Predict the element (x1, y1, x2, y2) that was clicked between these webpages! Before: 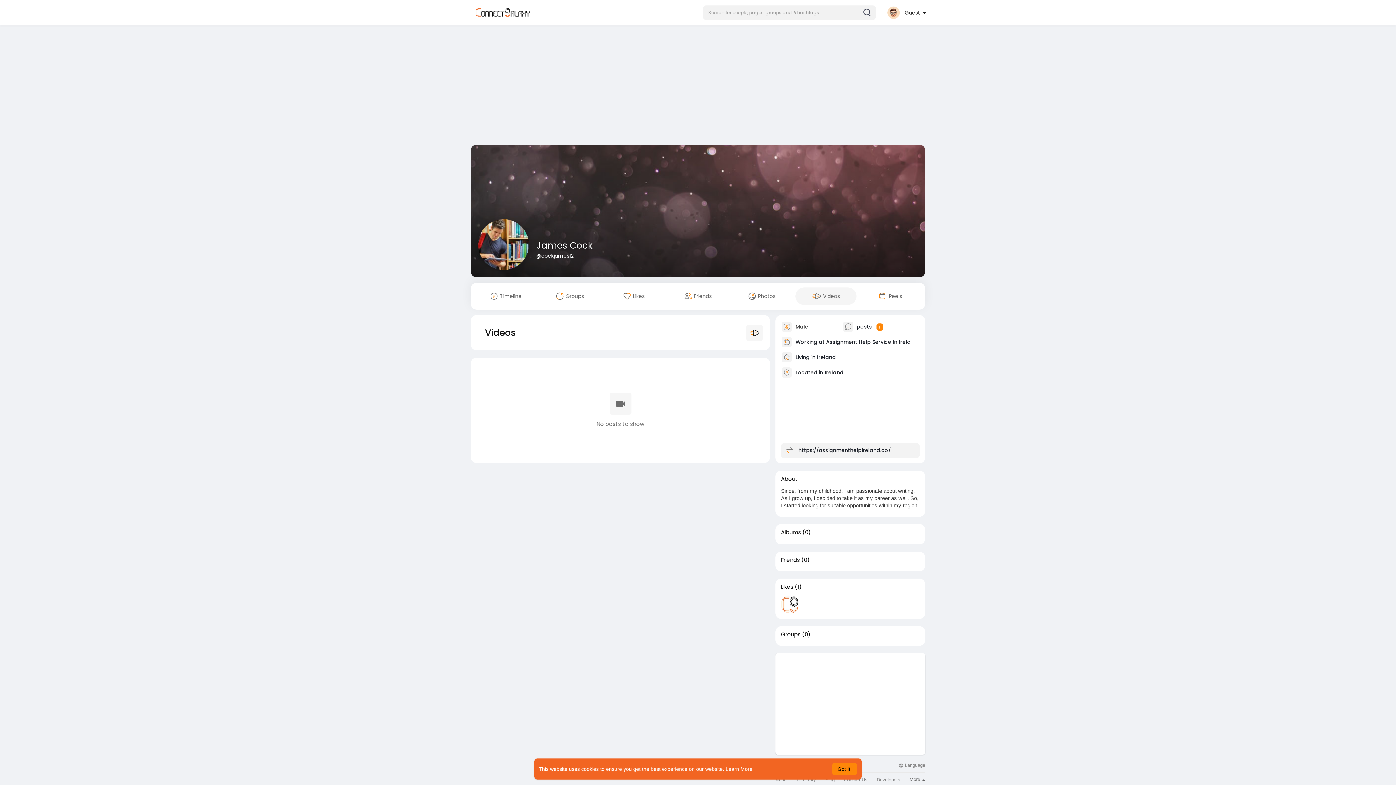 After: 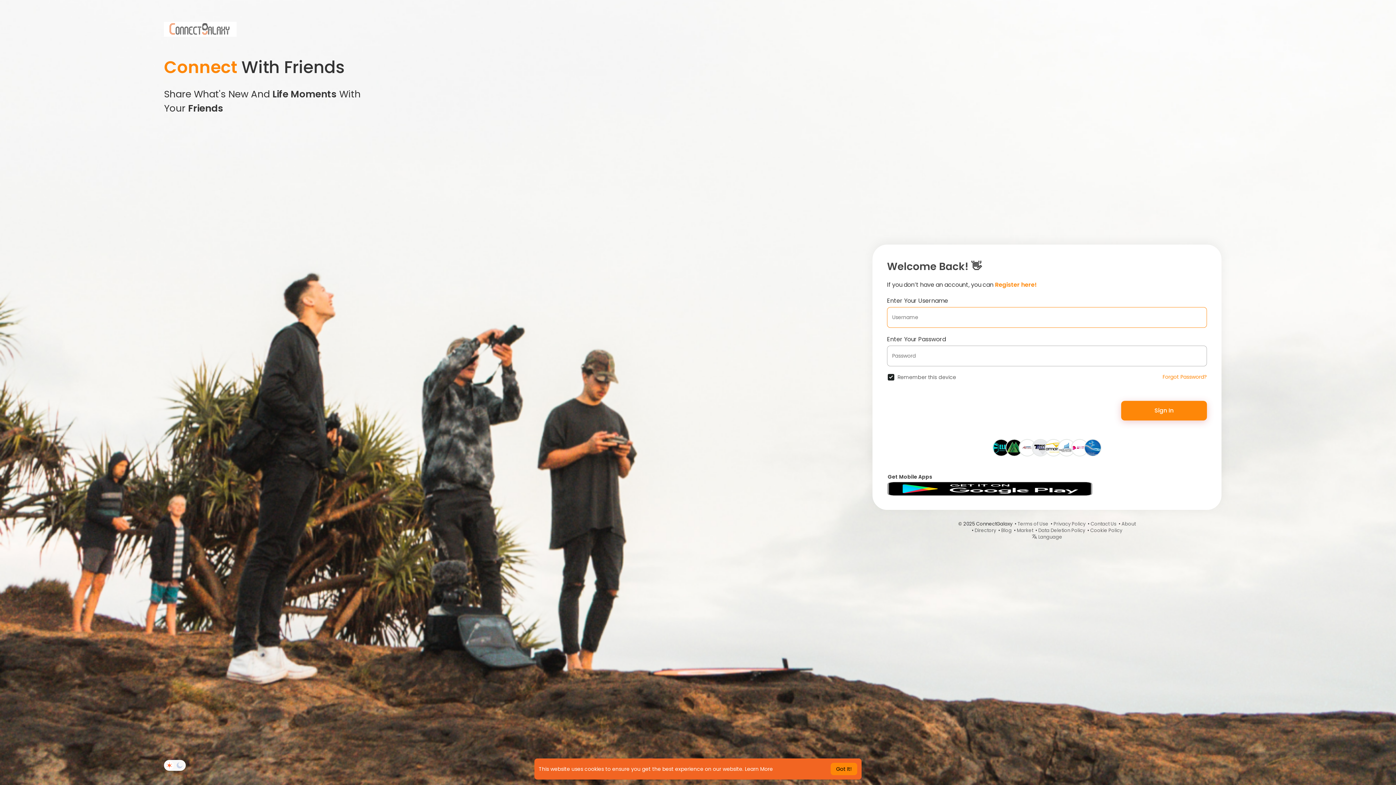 Action: label: Albums bbox: (781, 529, 801, 535)